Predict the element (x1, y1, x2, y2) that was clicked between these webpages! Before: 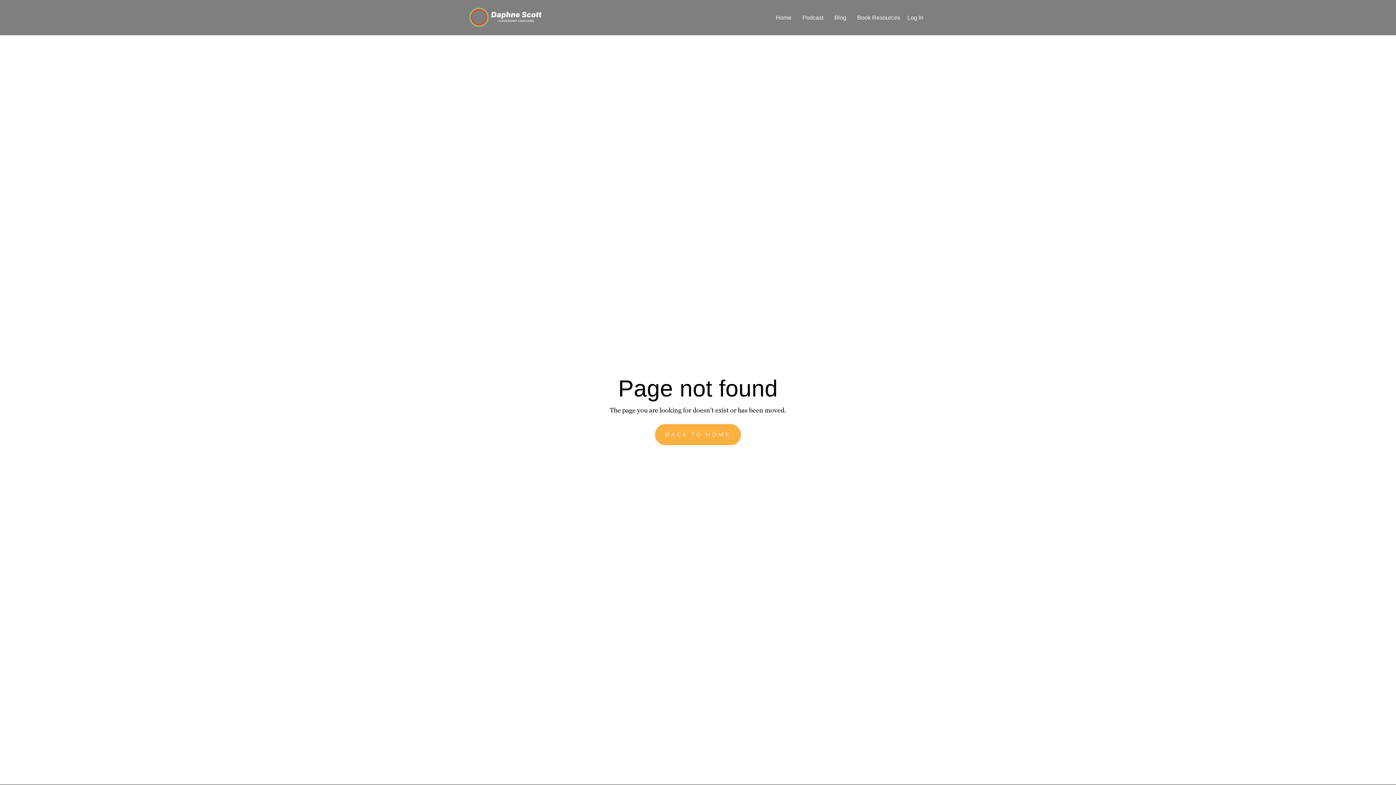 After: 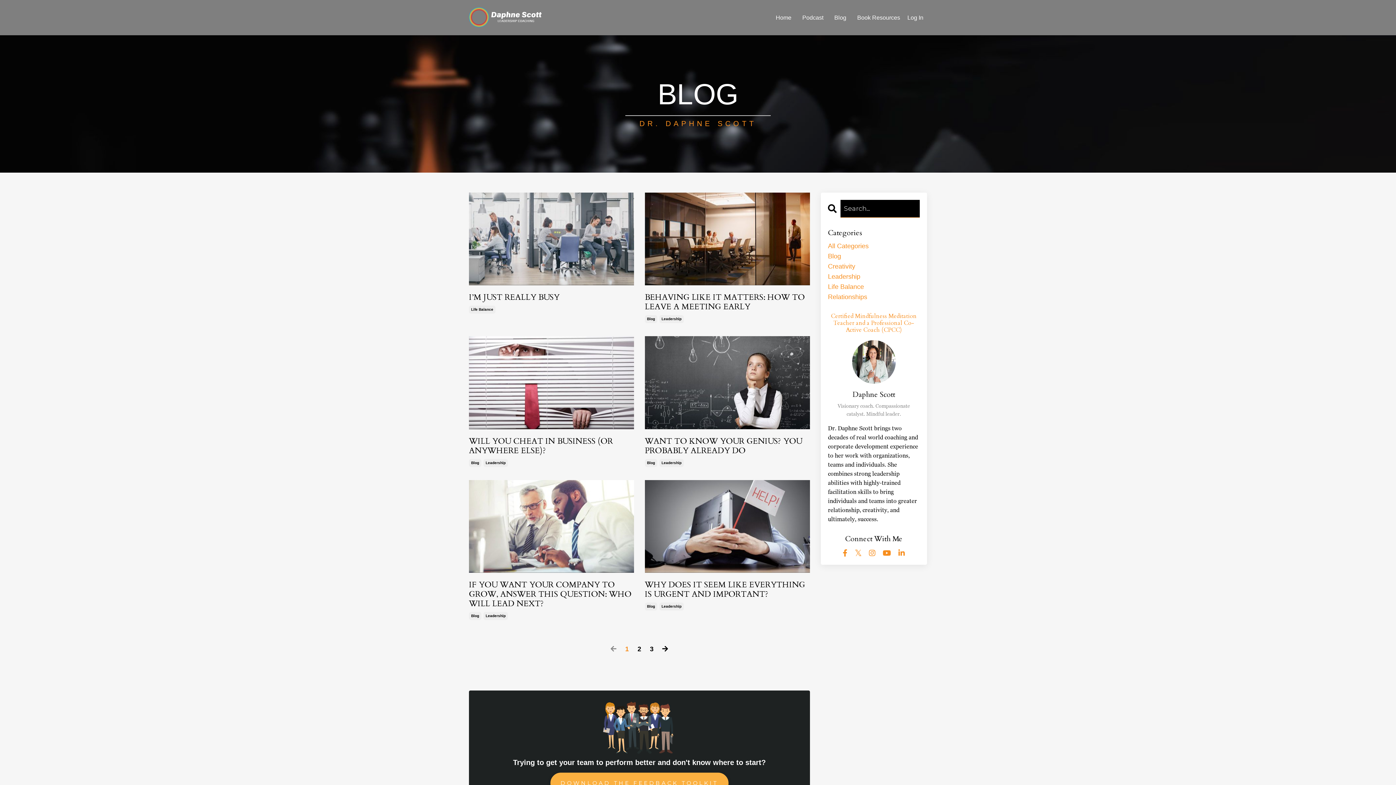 Action: bbox: (834, 13, 846, 22) label: Blog